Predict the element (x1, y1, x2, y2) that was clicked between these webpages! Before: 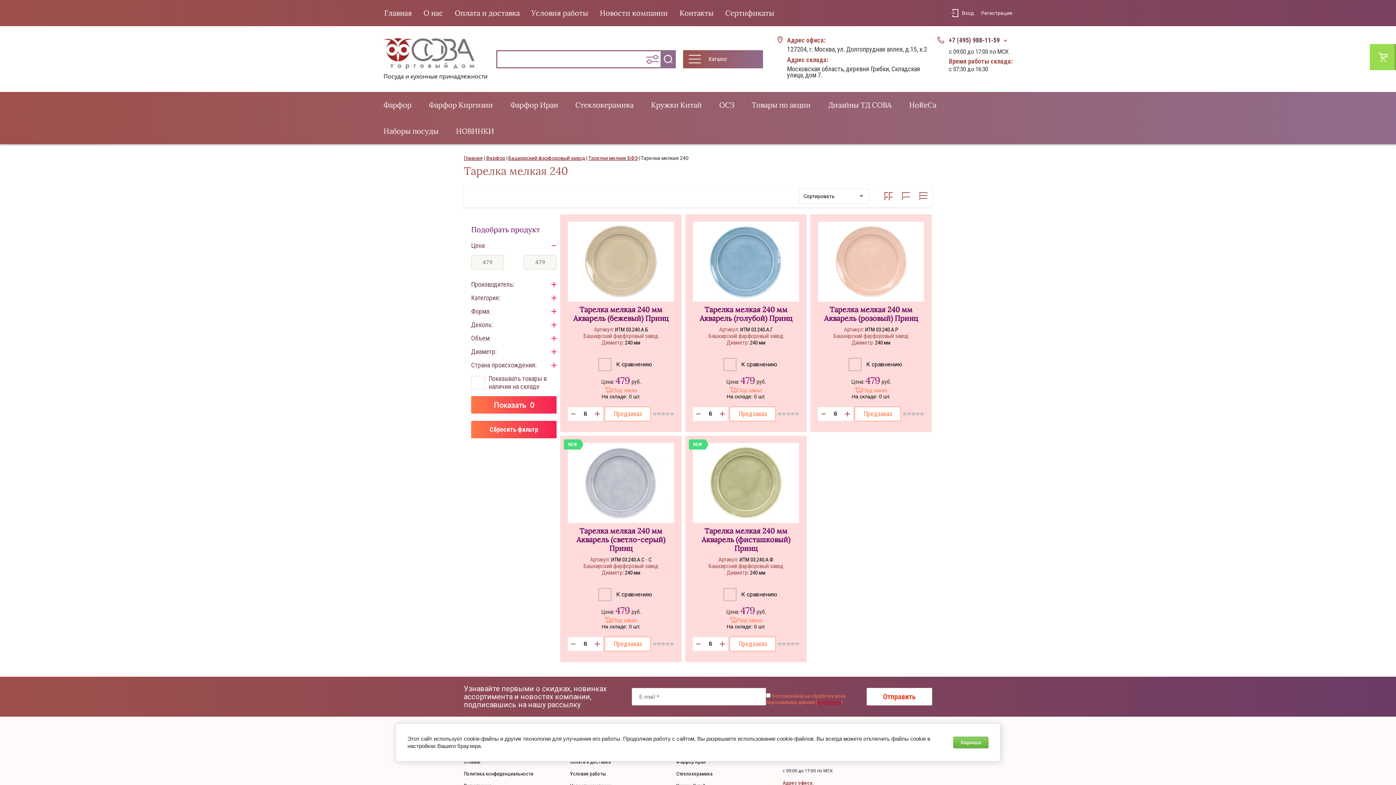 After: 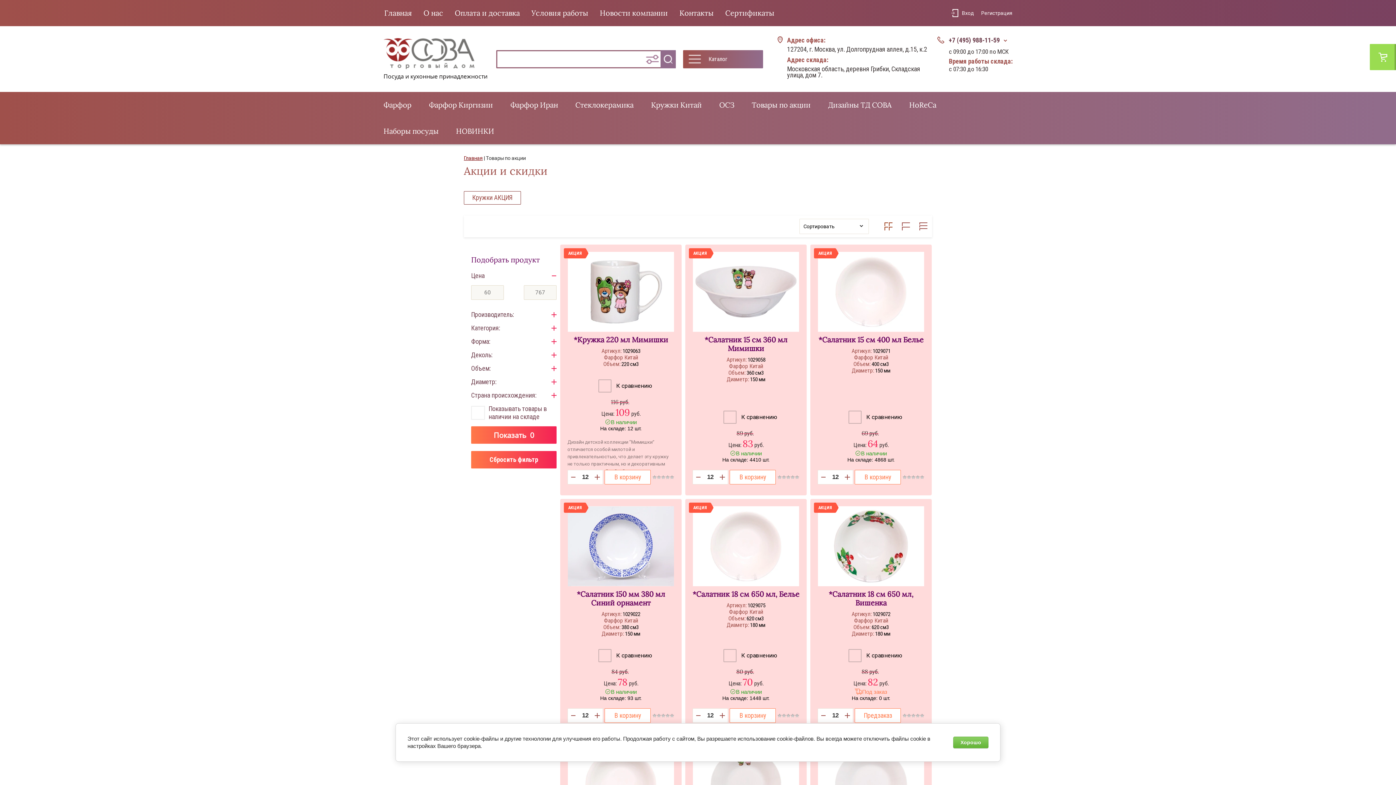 Action: label: Товары по акции bbox: (746, 92, 822, 118)